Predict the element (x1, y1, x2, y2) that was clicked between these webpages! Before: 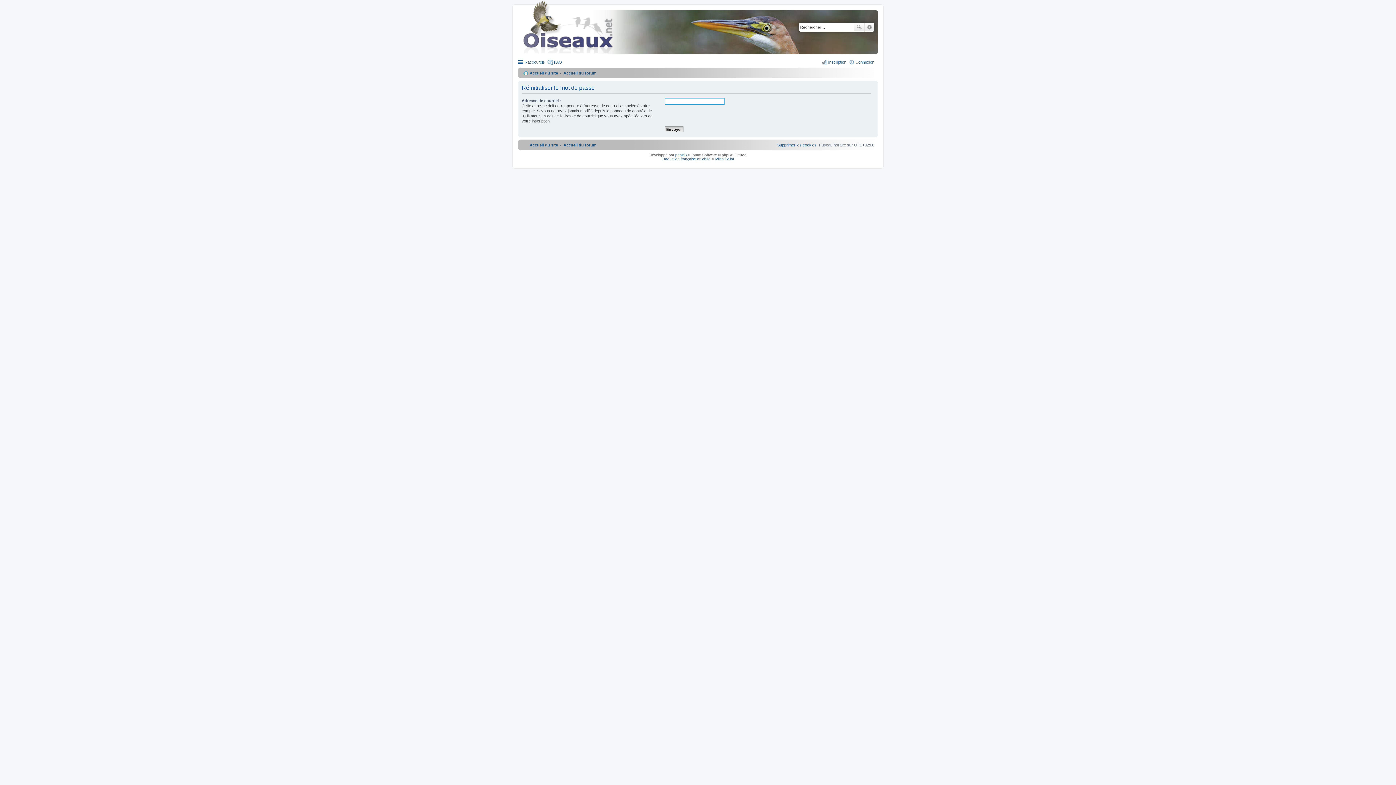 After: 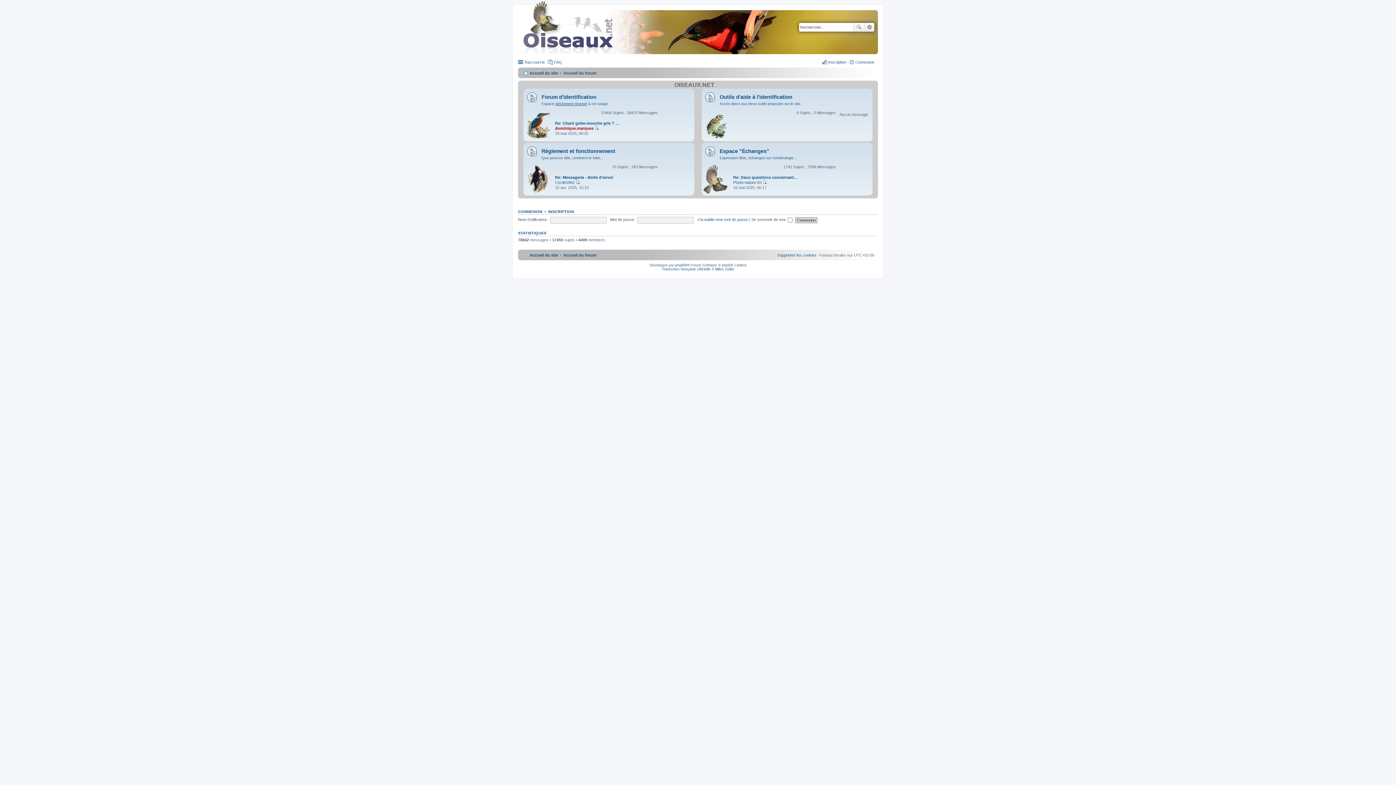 Action: bbox: (563, 140, 596, 149) label: Accueil du forum